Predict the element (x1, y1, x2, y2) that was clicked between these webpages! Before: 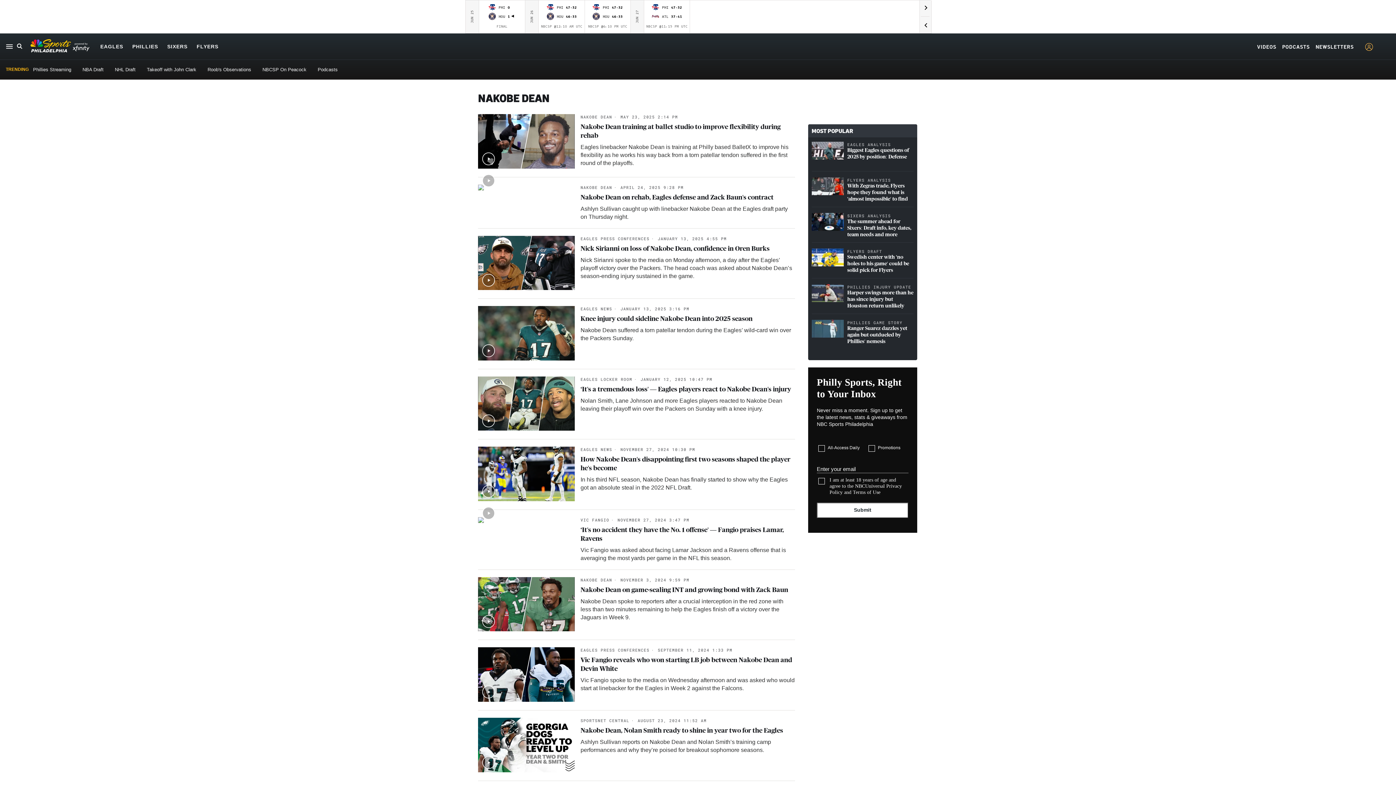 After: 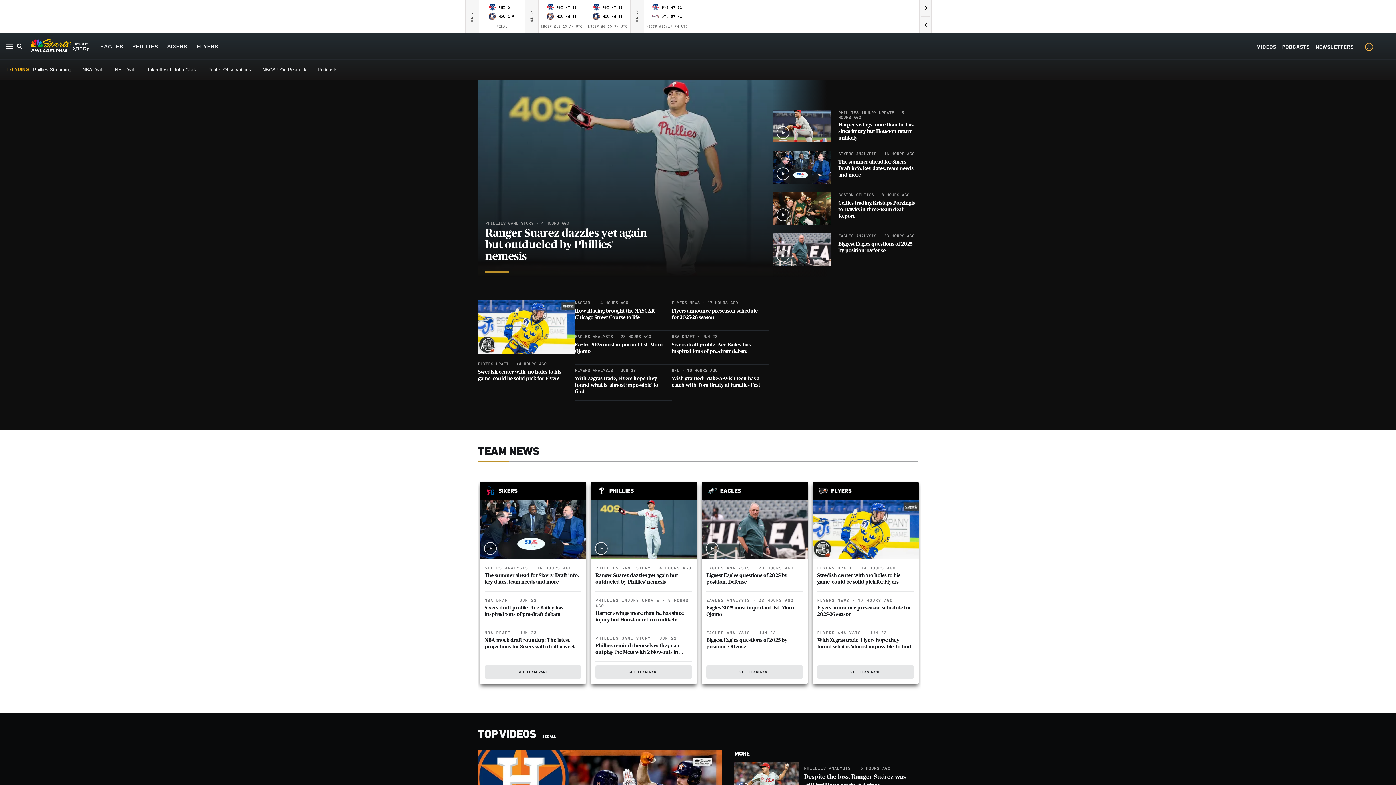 Action: bbox: (30, 47, 89, 53)